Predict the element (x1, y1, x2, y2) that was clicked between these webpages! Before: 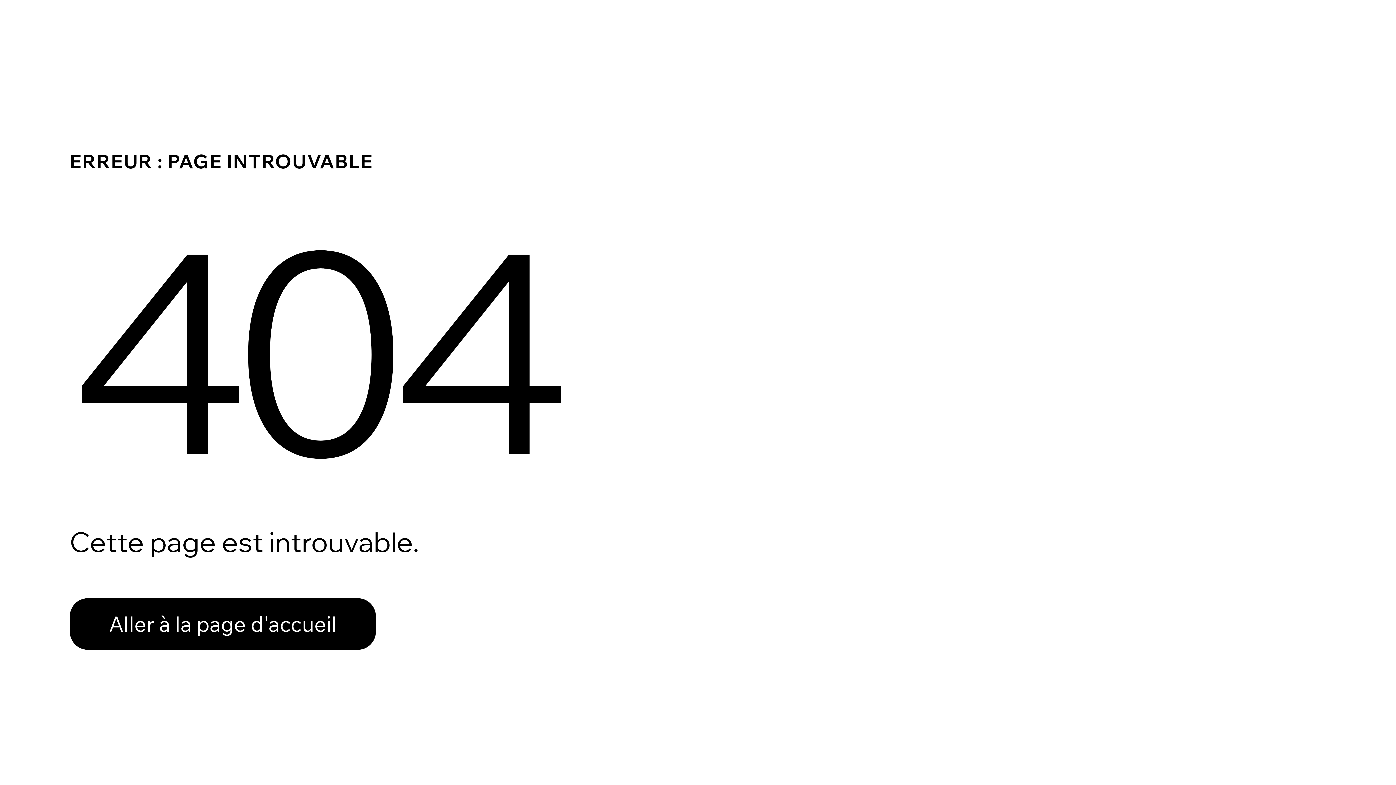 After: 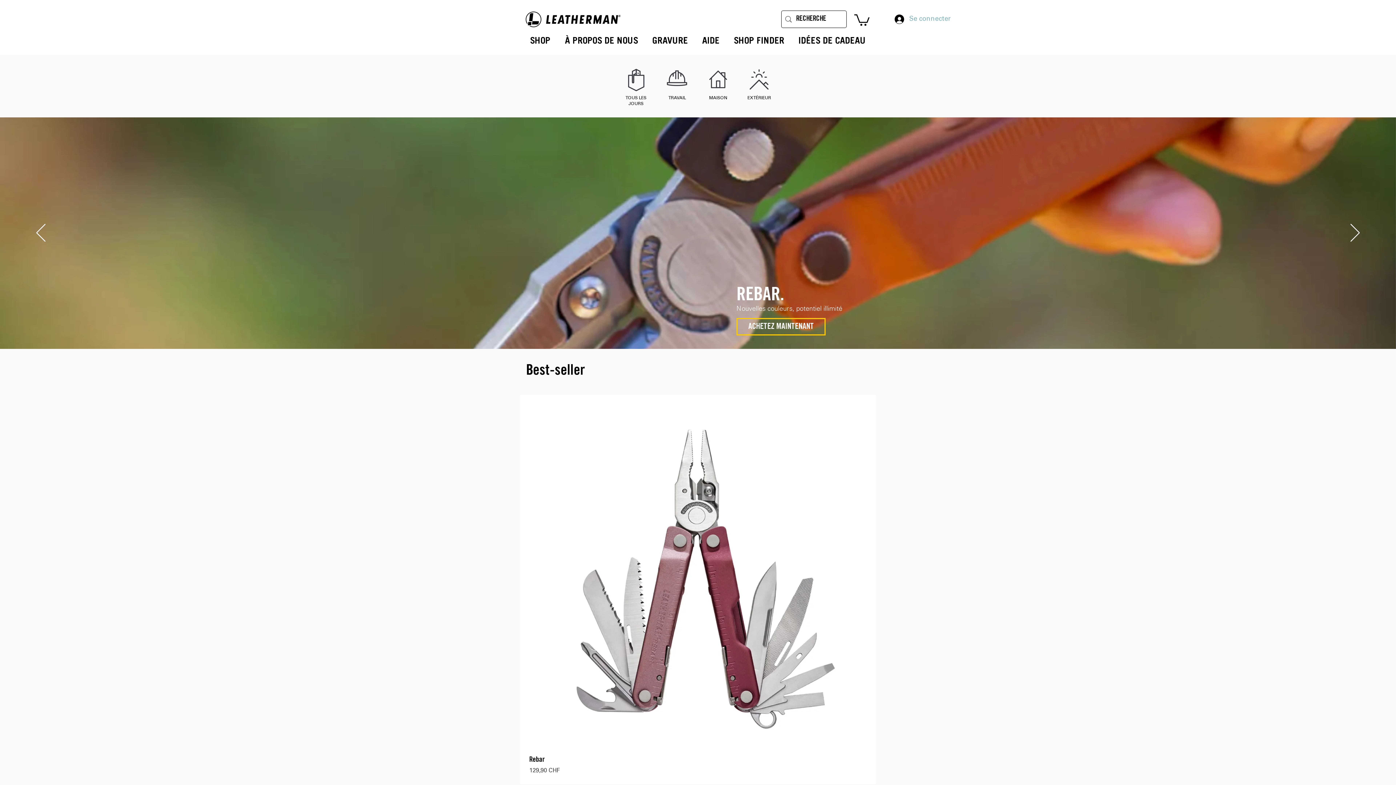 Action: bbox: (69, 598, 376, 650) label: Aller à la page d'accueil